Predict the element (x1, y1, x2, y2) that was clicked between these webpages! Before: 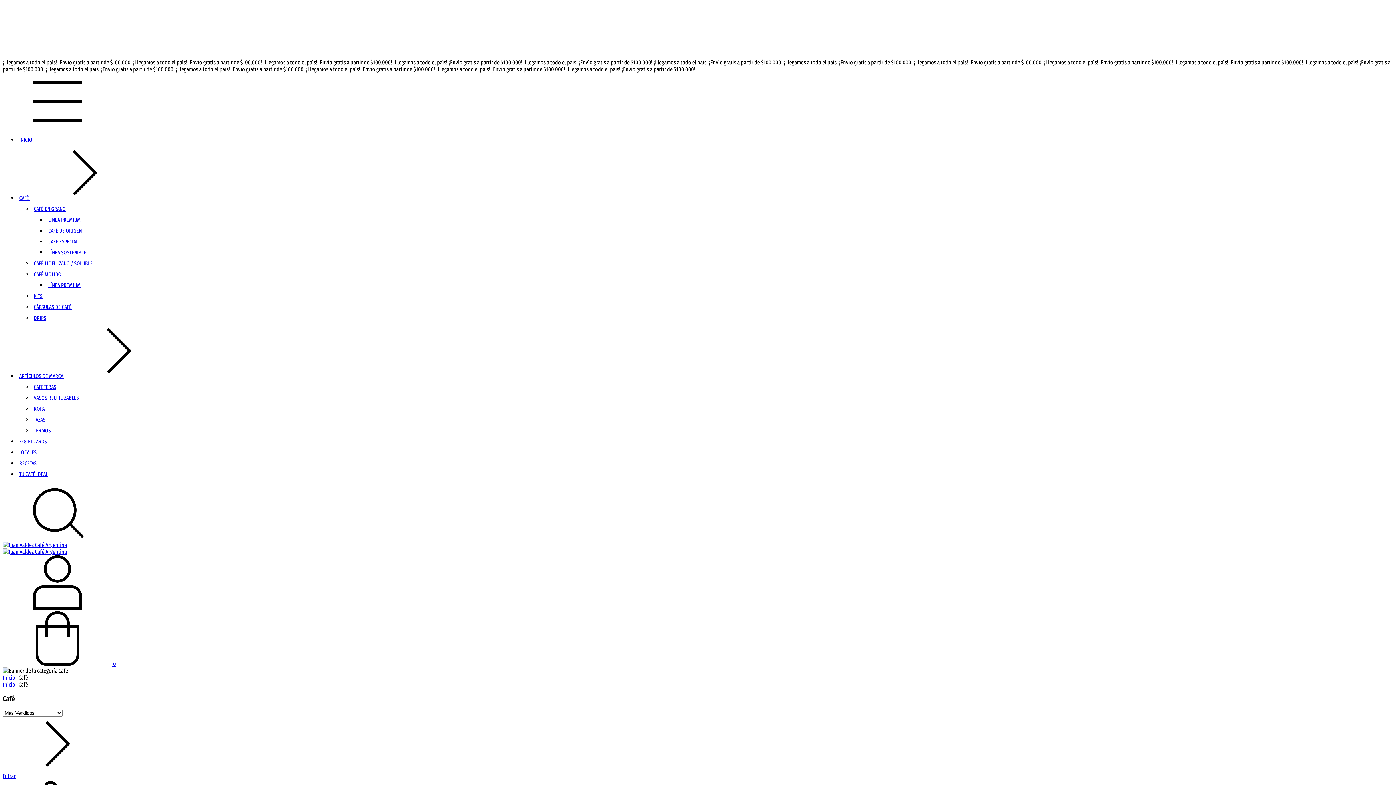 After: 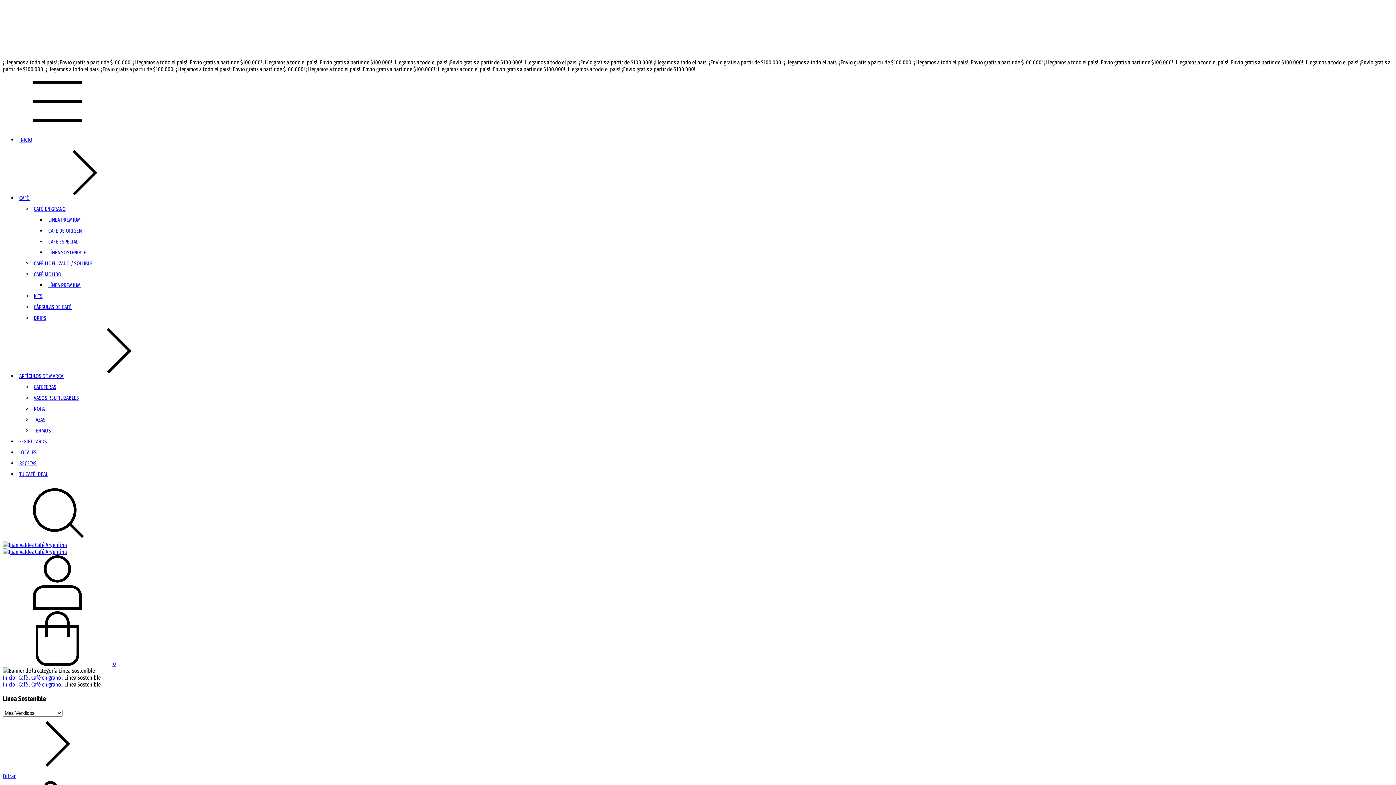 Action: label: LÍNEA SOSTENIBLE bbox: (46, 249, 88, 256)